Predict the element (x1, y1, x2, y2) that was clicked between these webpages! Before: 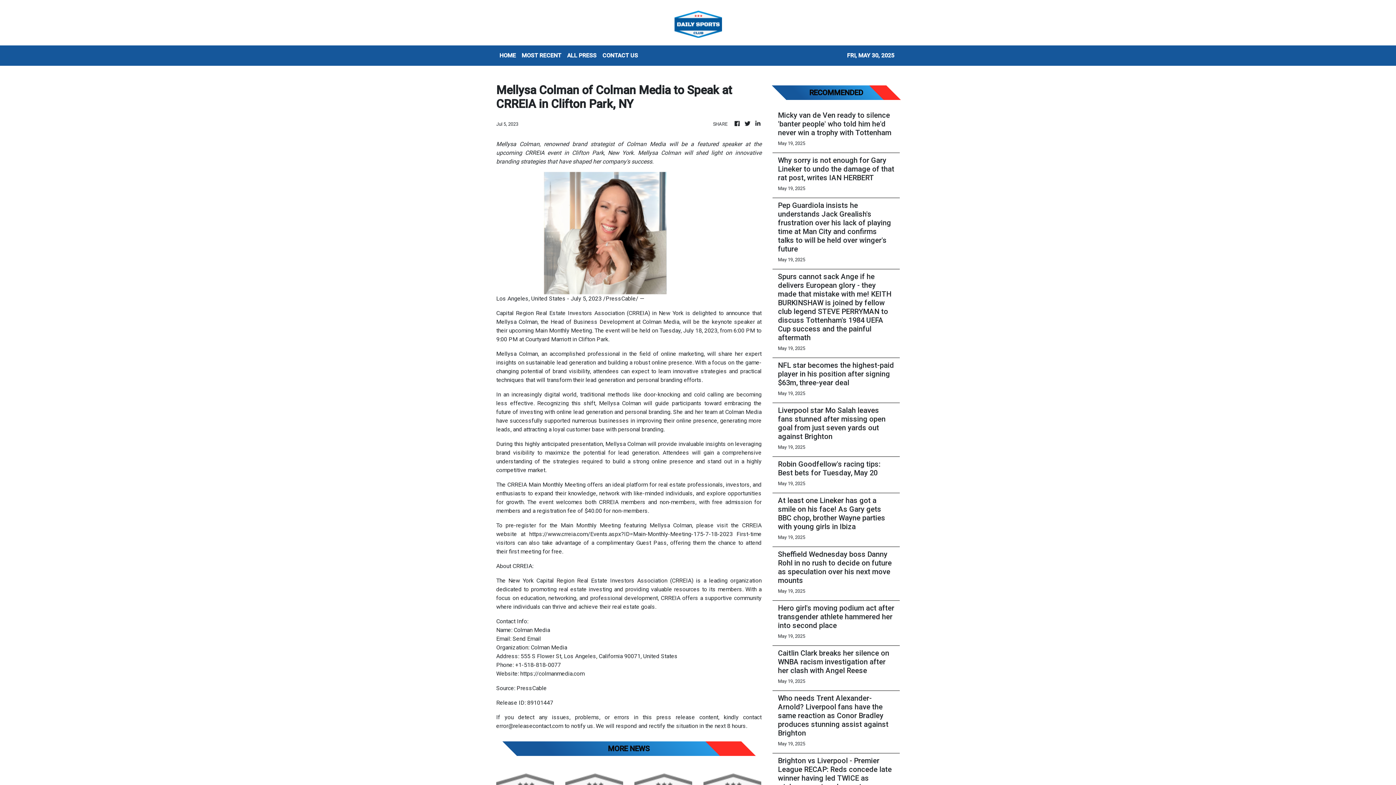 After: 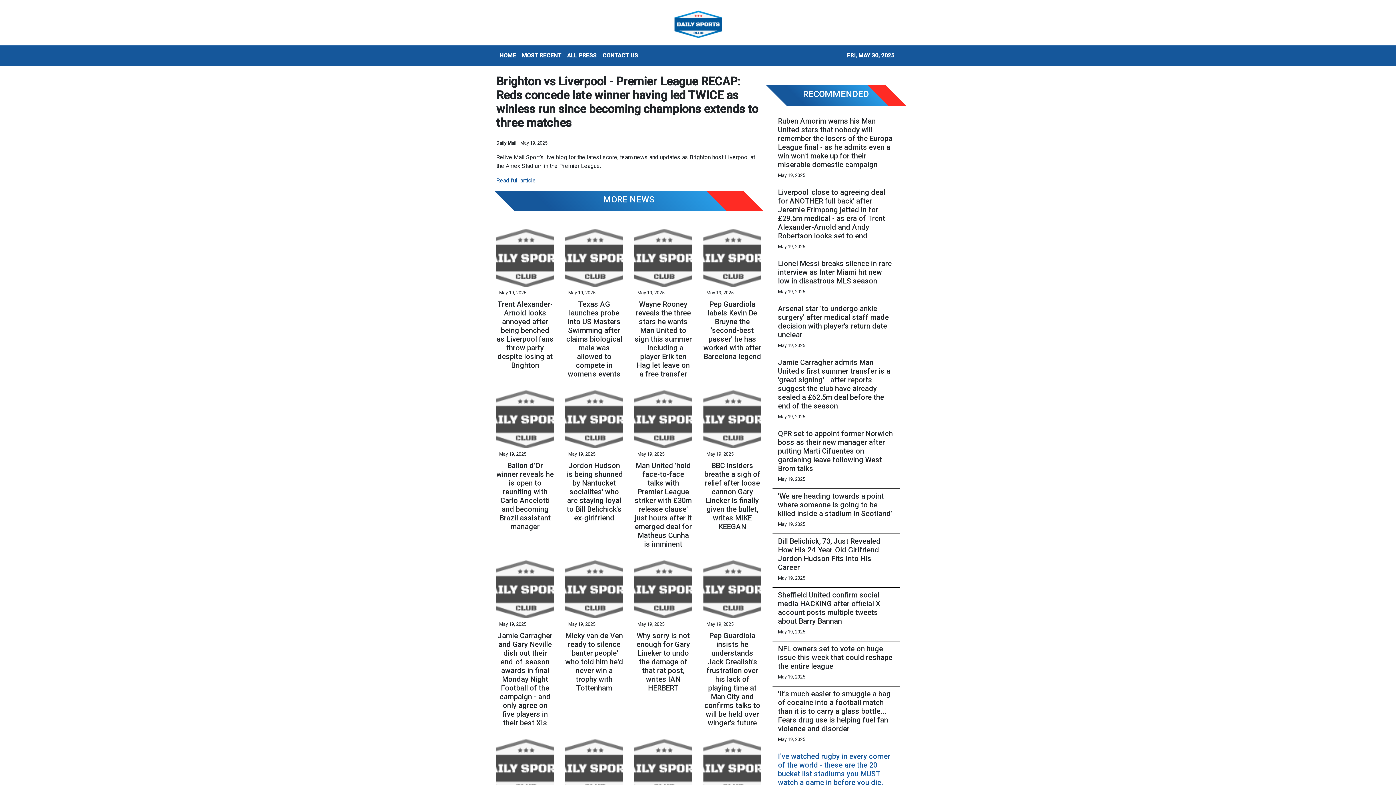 Action: label: Brighton vs Liverpool - Premier League RECAP: Reds concede late winner having led TWICE as winless run since becoming champions extends to three matches bbox: (778, 756, 894, 809)